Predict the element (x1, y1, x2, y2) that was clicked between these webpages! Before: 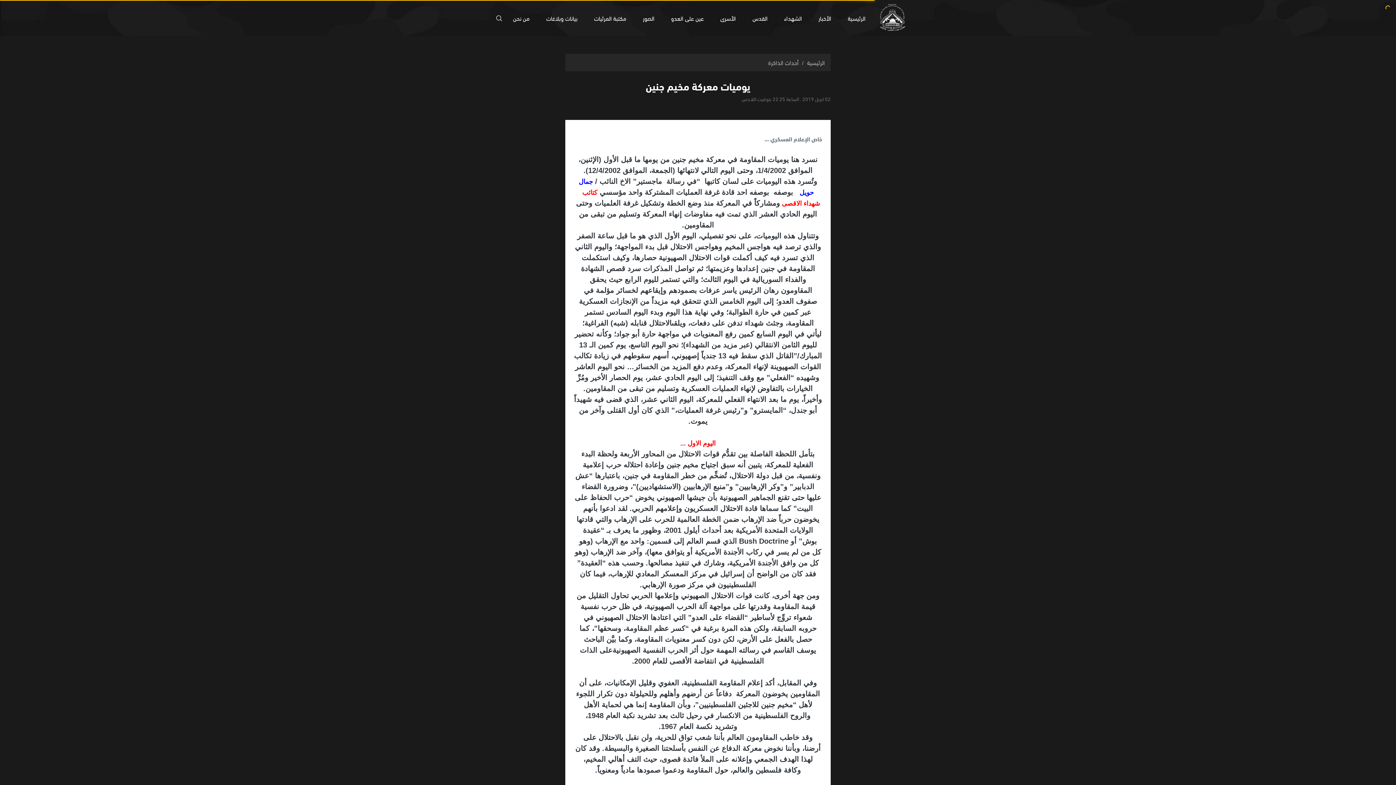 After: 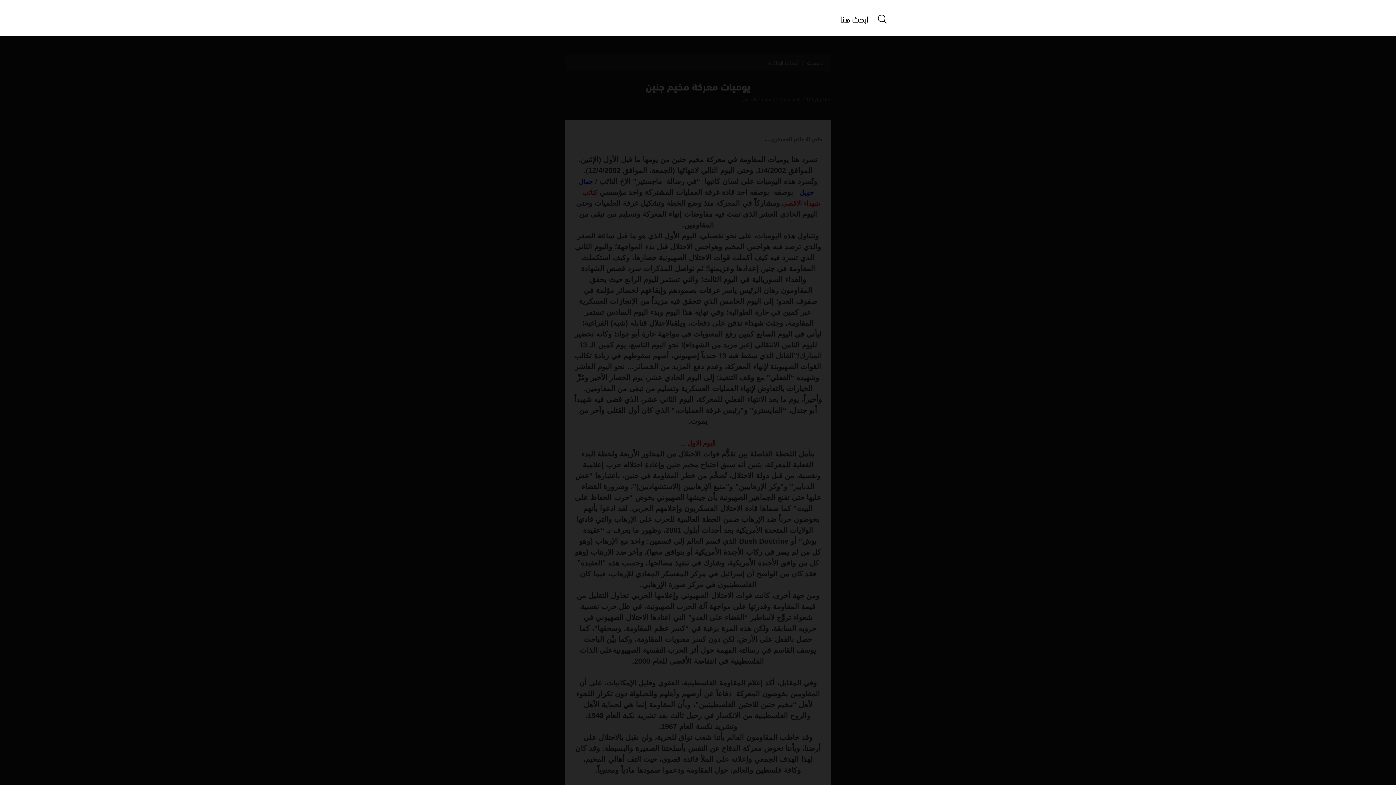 Action: bbox: (496, 11, 502, 24)